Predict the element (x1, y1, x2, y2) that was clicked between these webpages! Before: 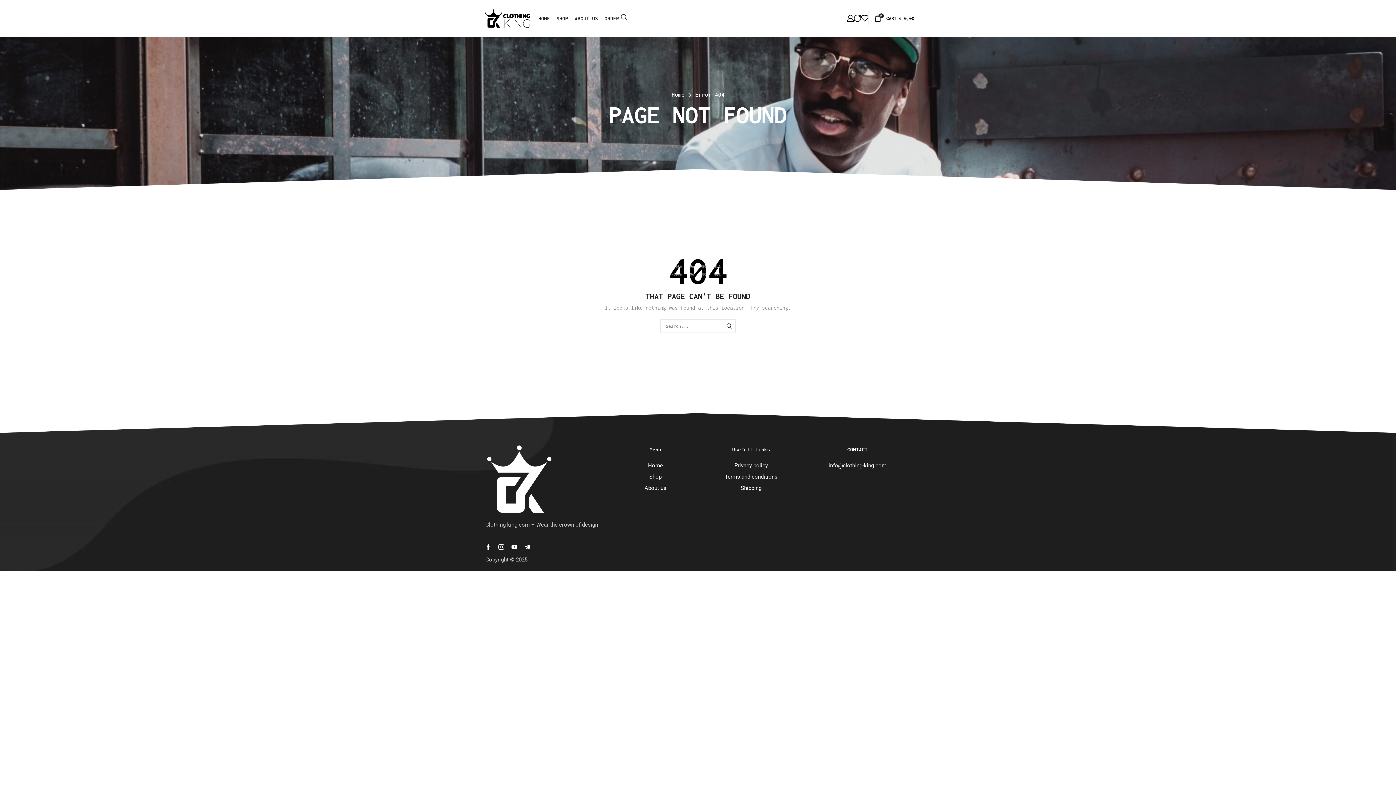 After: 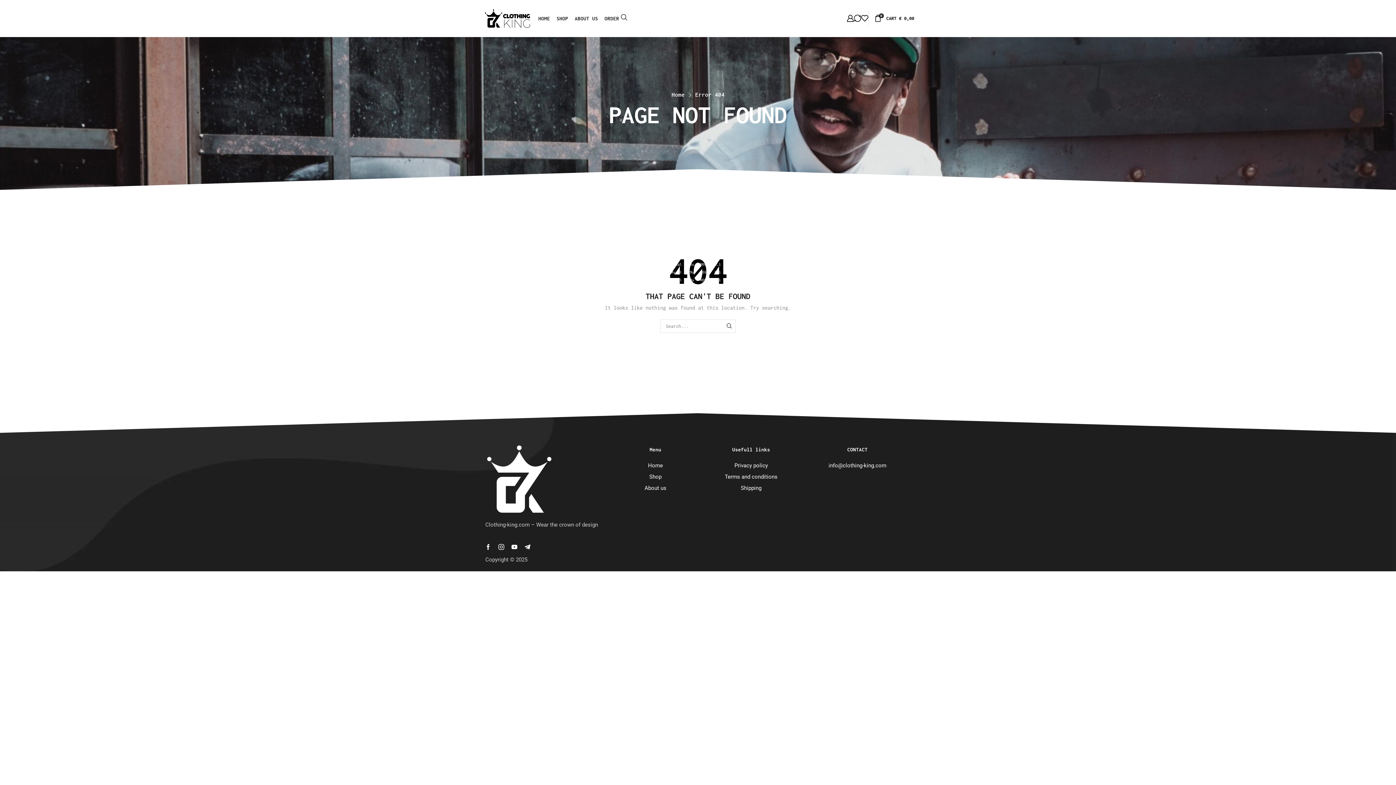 Action: bbox: (616, 445, 694, 461) label: Menu